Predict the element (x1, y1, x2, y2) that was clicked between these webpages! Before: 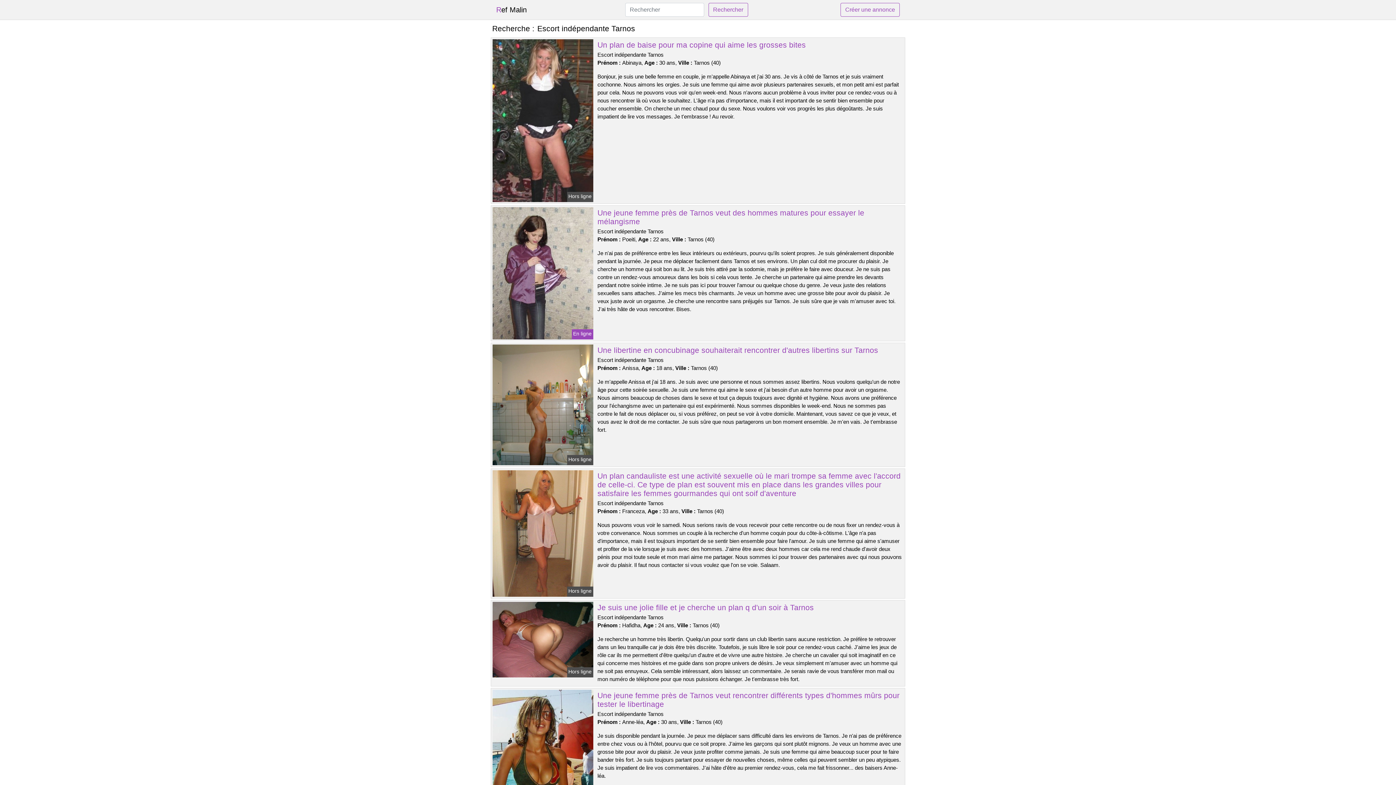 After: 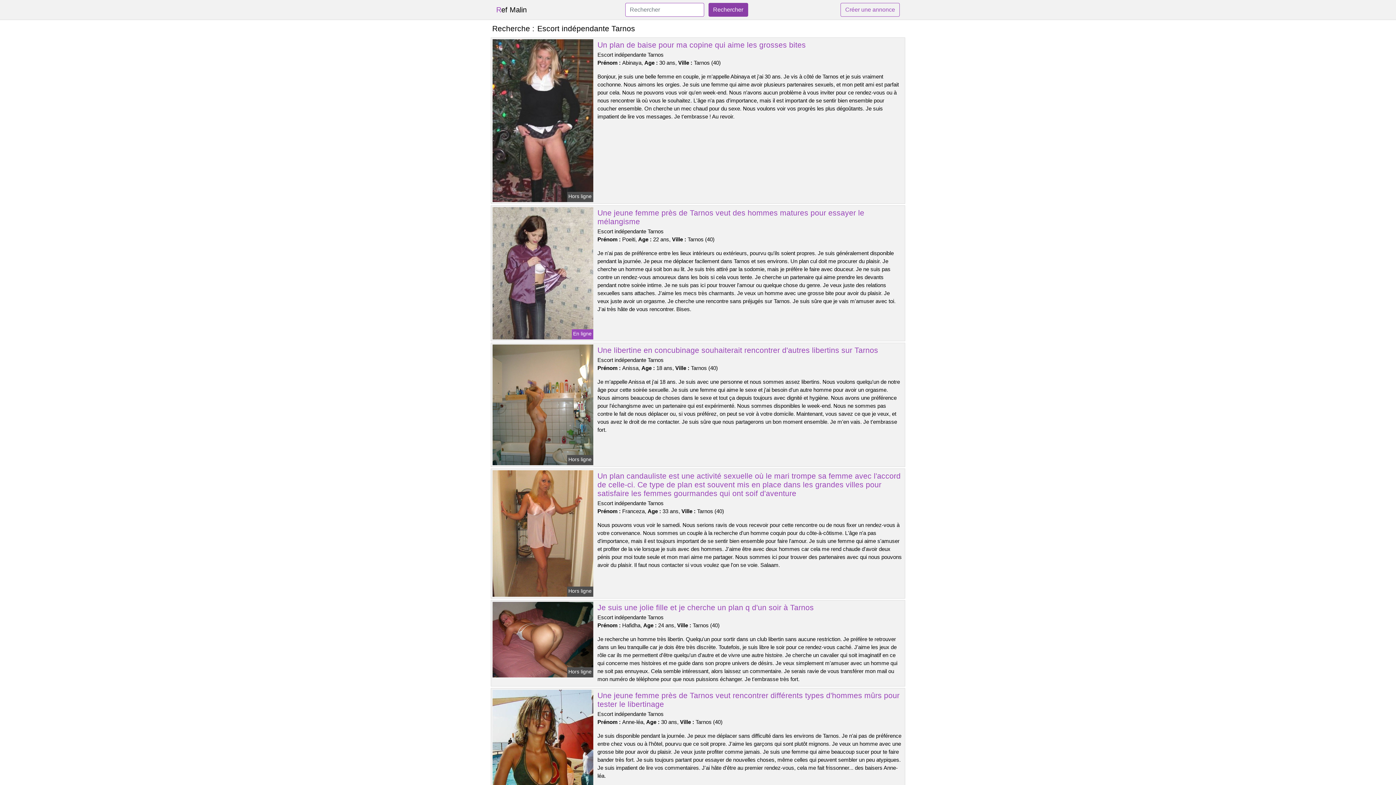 Action: label: Rechercher bbox: (708, 2, 748, 16)